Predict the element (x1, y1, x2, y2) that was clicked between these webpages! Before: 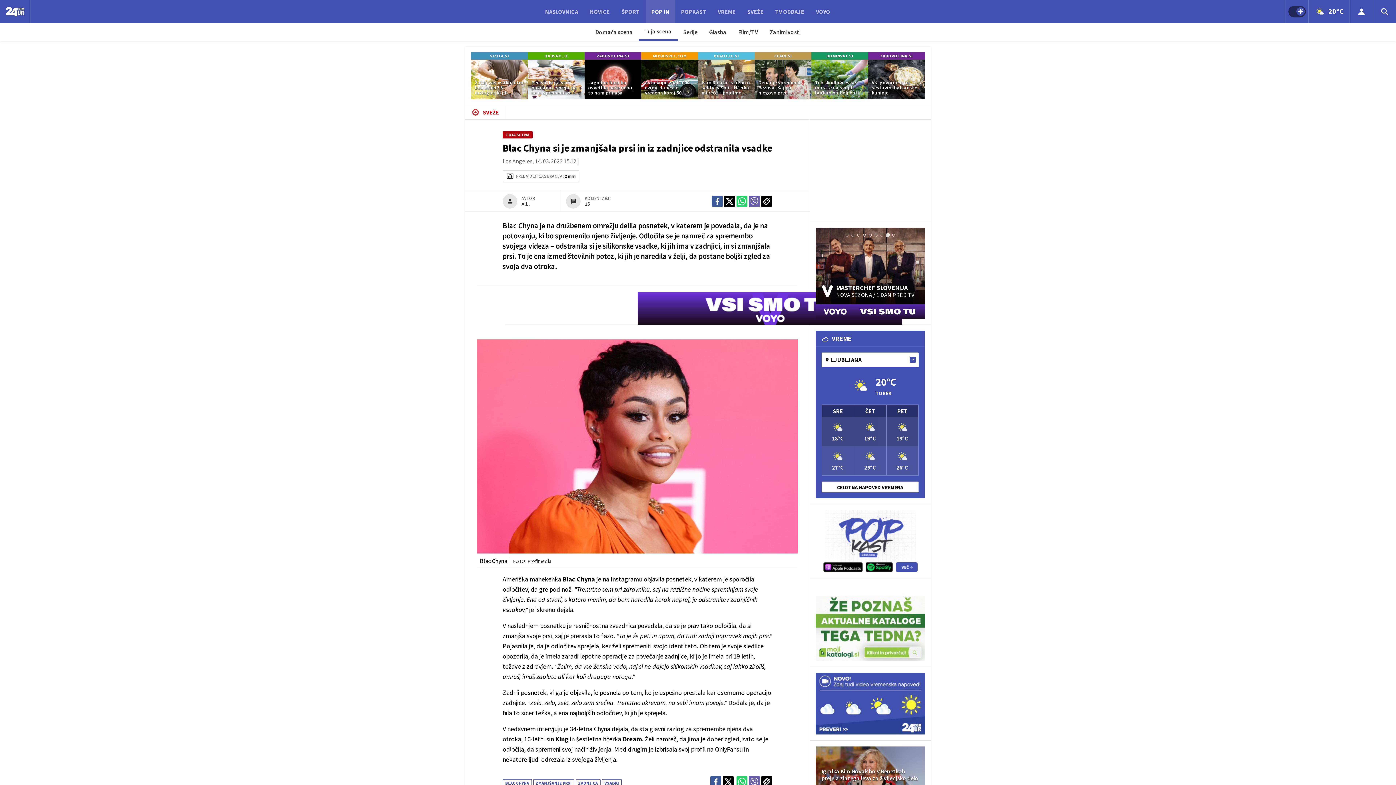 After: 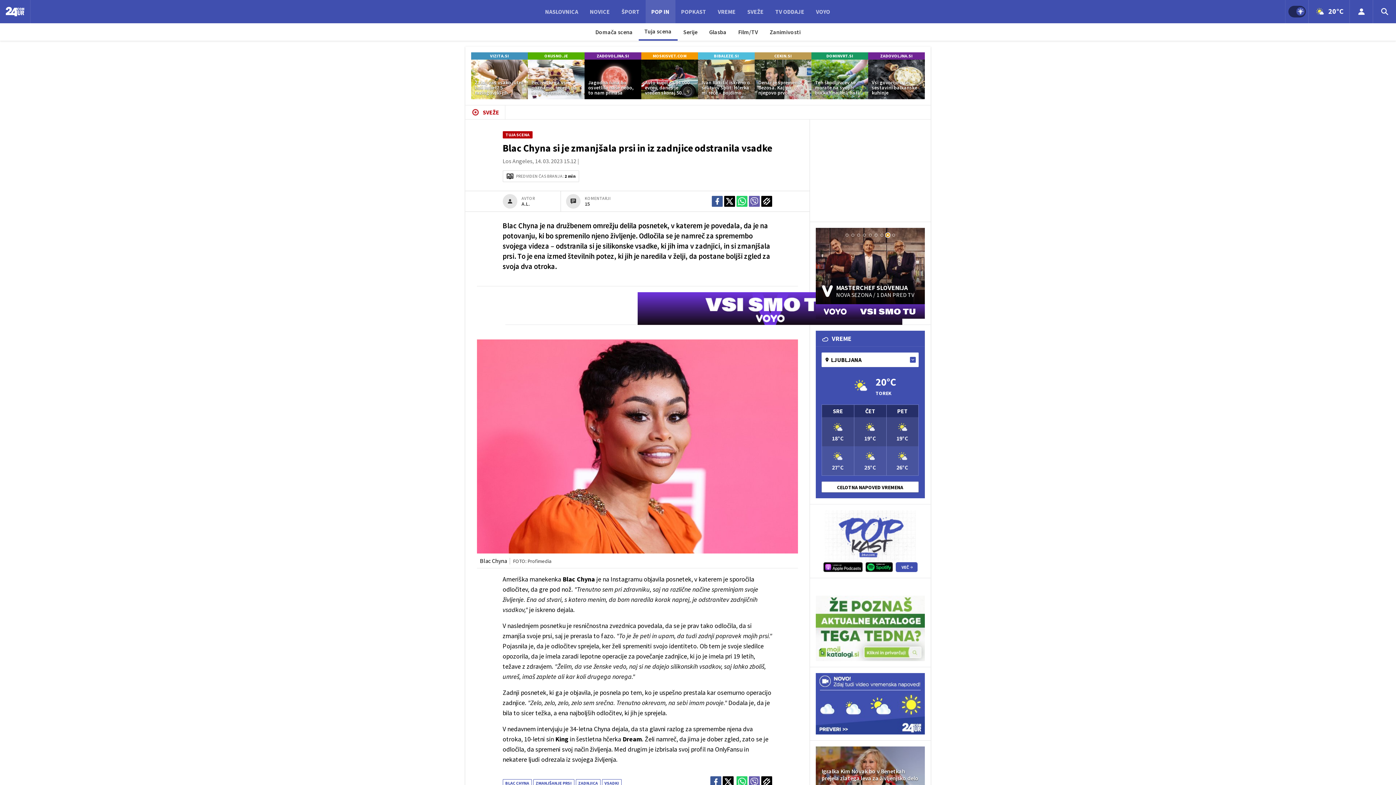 Action: label: Go to slide 8 bbox: (886, 233, 889, 236)